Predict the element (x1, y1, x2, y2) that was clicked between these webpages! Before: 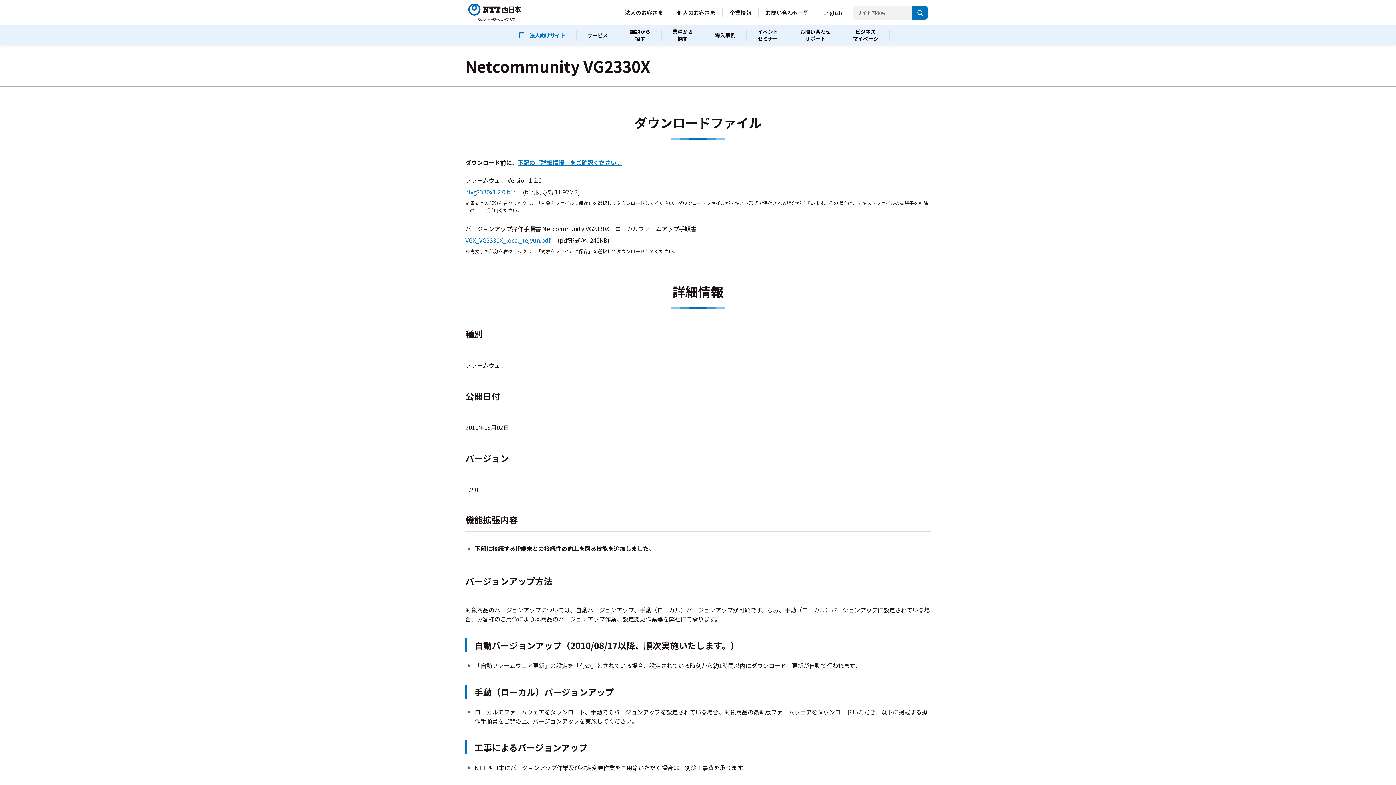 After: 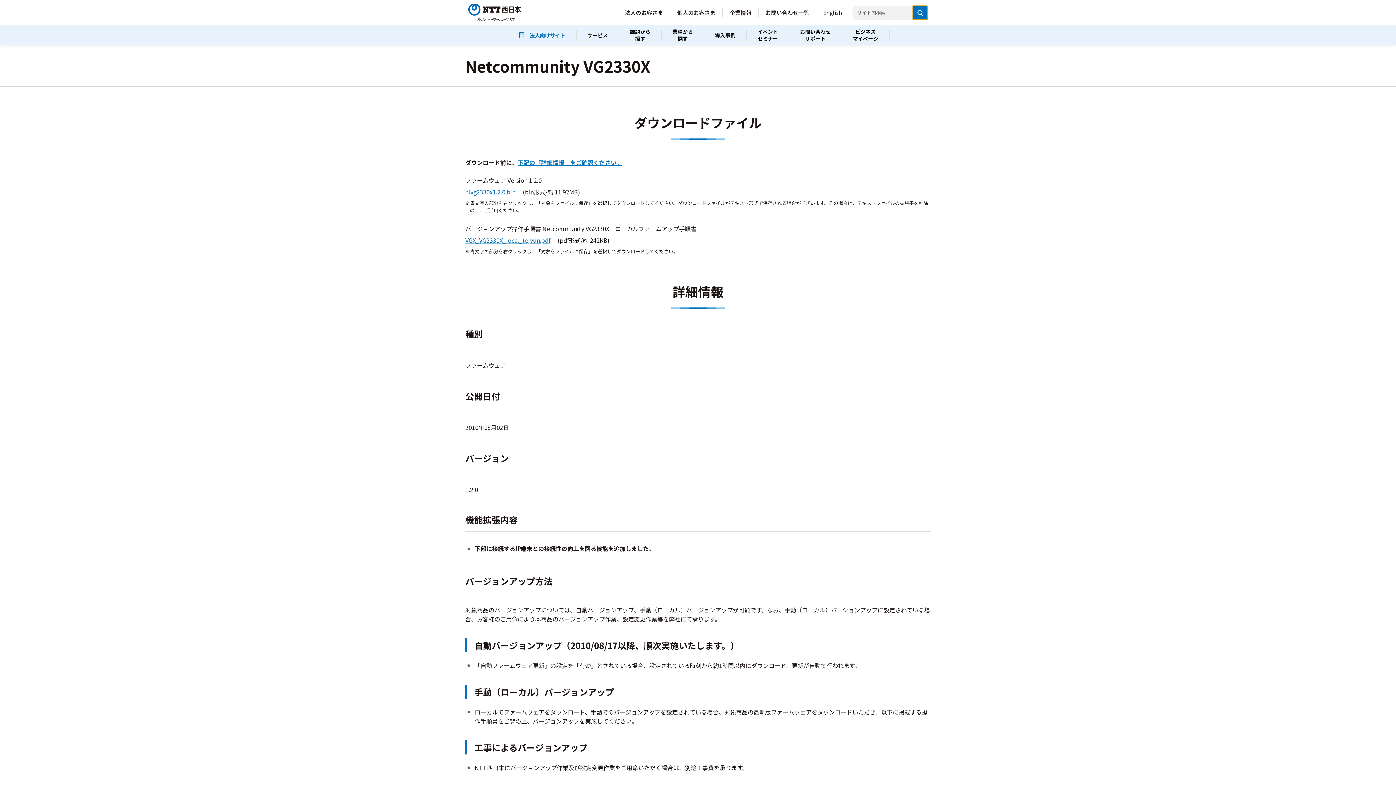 Action: bbox: (912, 5, 928, 19)